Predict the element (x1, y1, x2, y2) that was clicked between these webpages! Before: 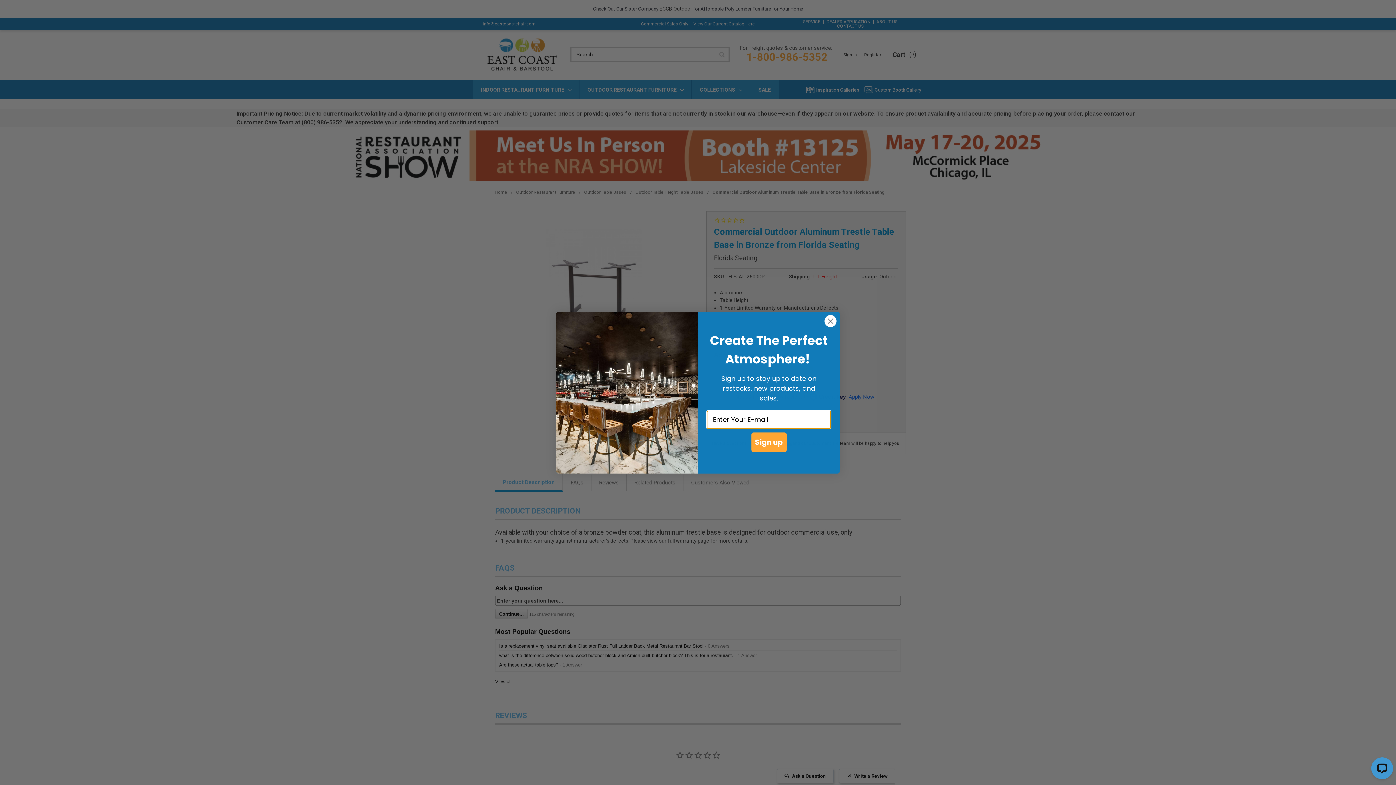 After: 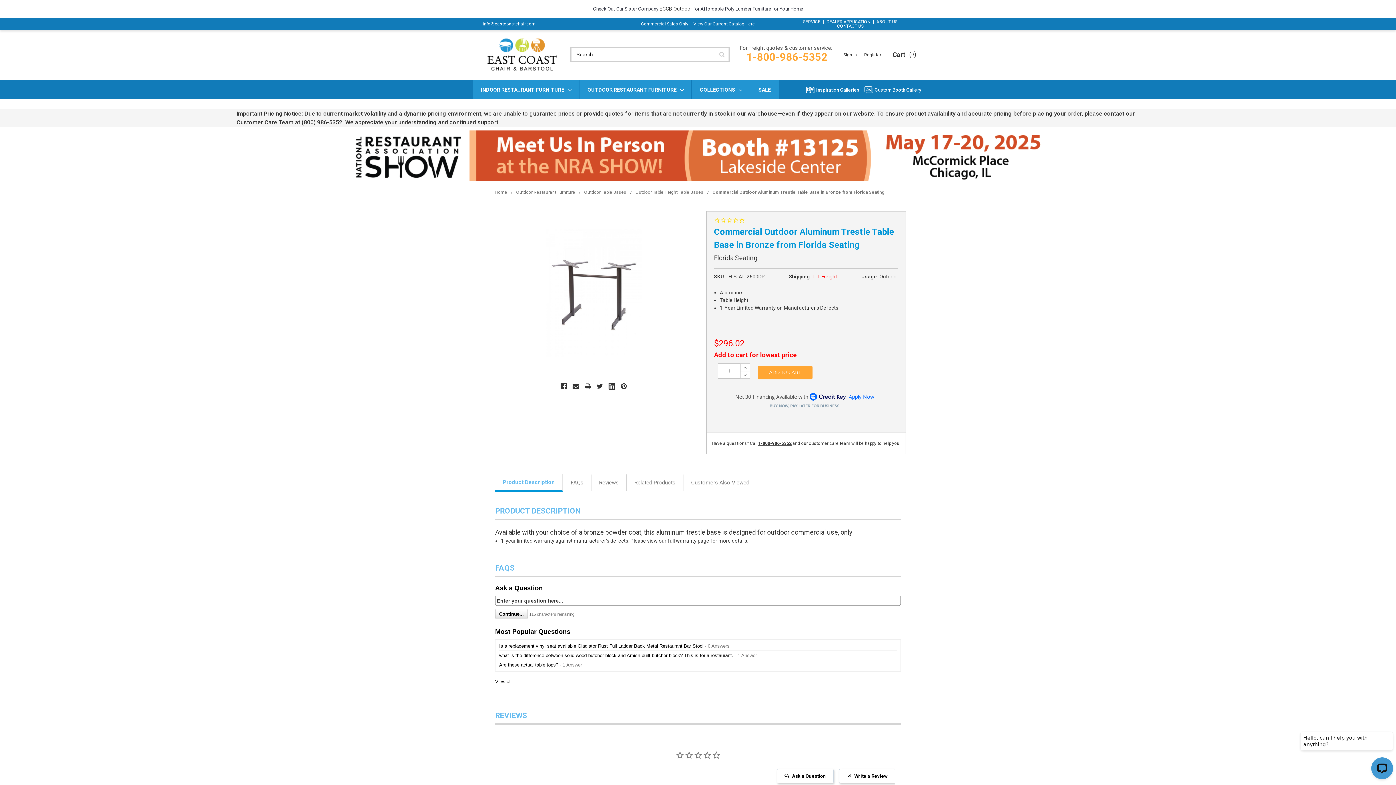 Action: label: Close dialog bbox: (824, 314, 837, 327)